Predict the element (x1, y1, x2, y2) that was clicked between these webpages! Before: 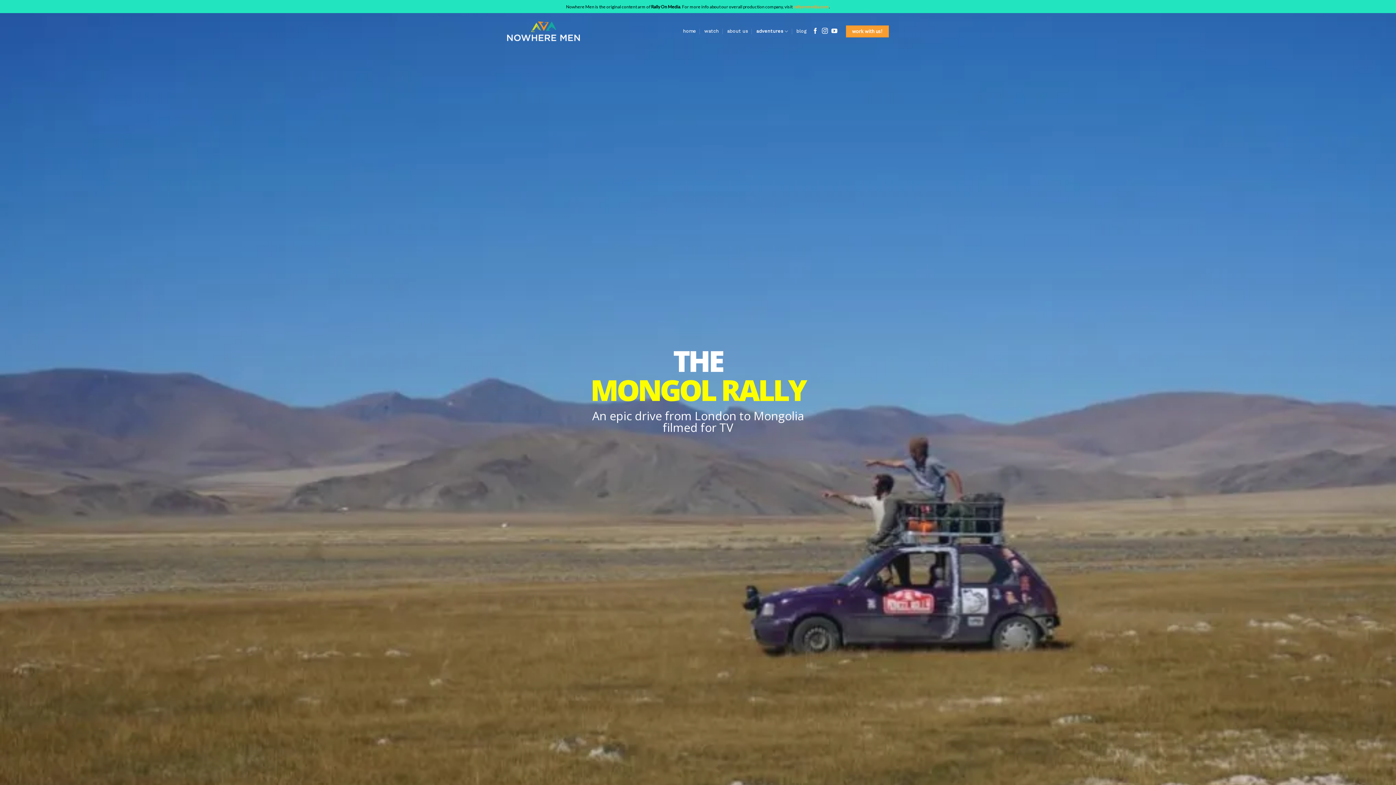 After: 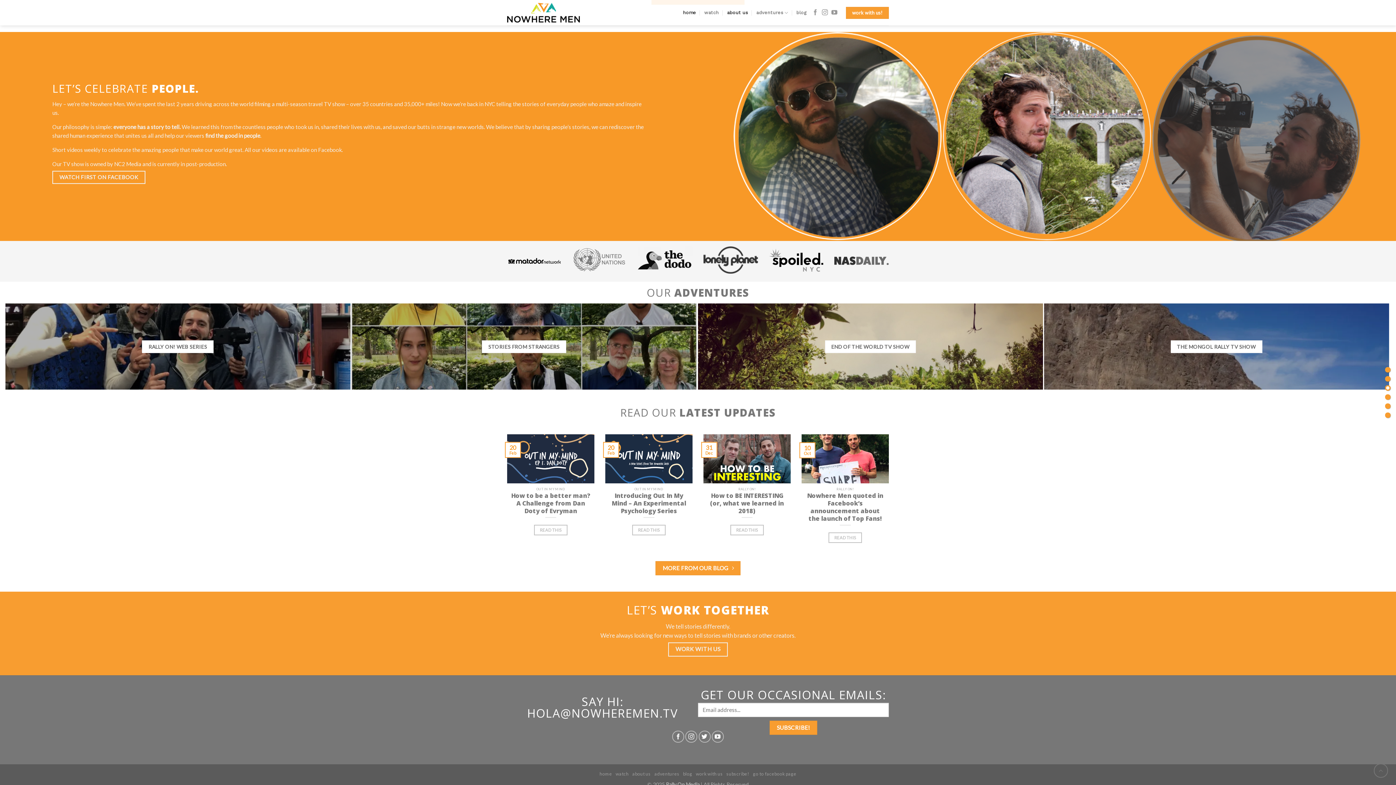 Action: bbox: (727, 24, 748, 38) label: about us